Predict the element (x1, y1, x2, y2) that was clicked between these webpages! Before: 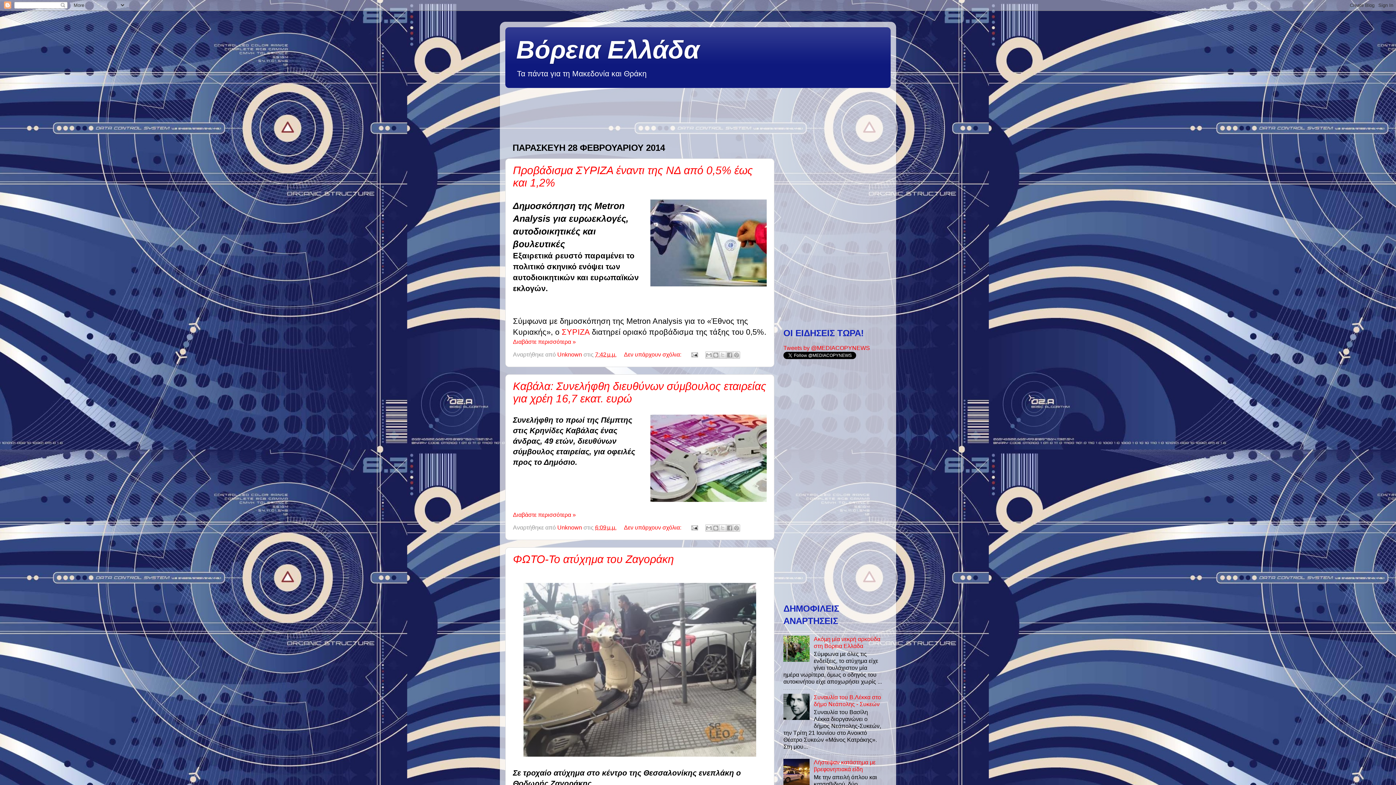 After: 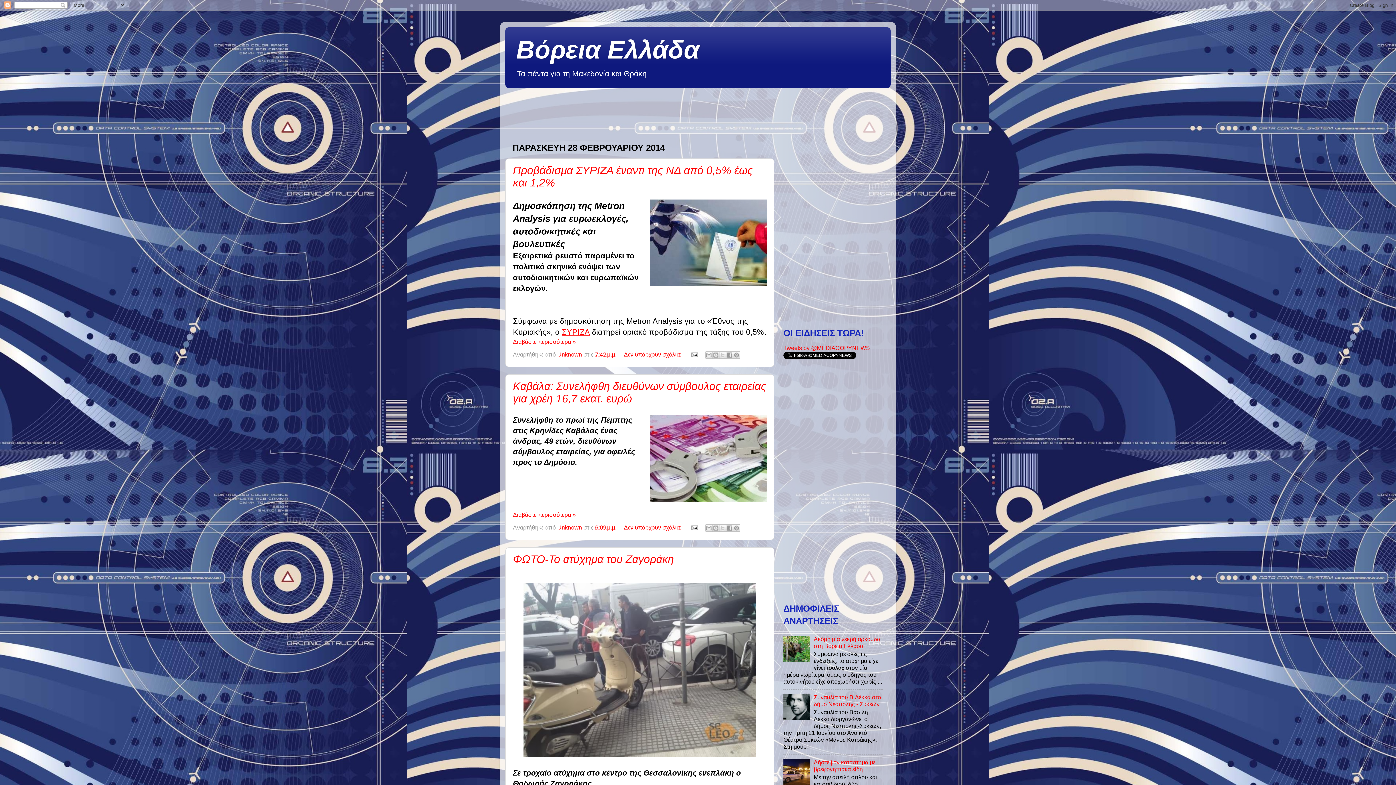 Action: label: ΣΥΡΙΖΑ bbox: (561, 327, 589, 336)